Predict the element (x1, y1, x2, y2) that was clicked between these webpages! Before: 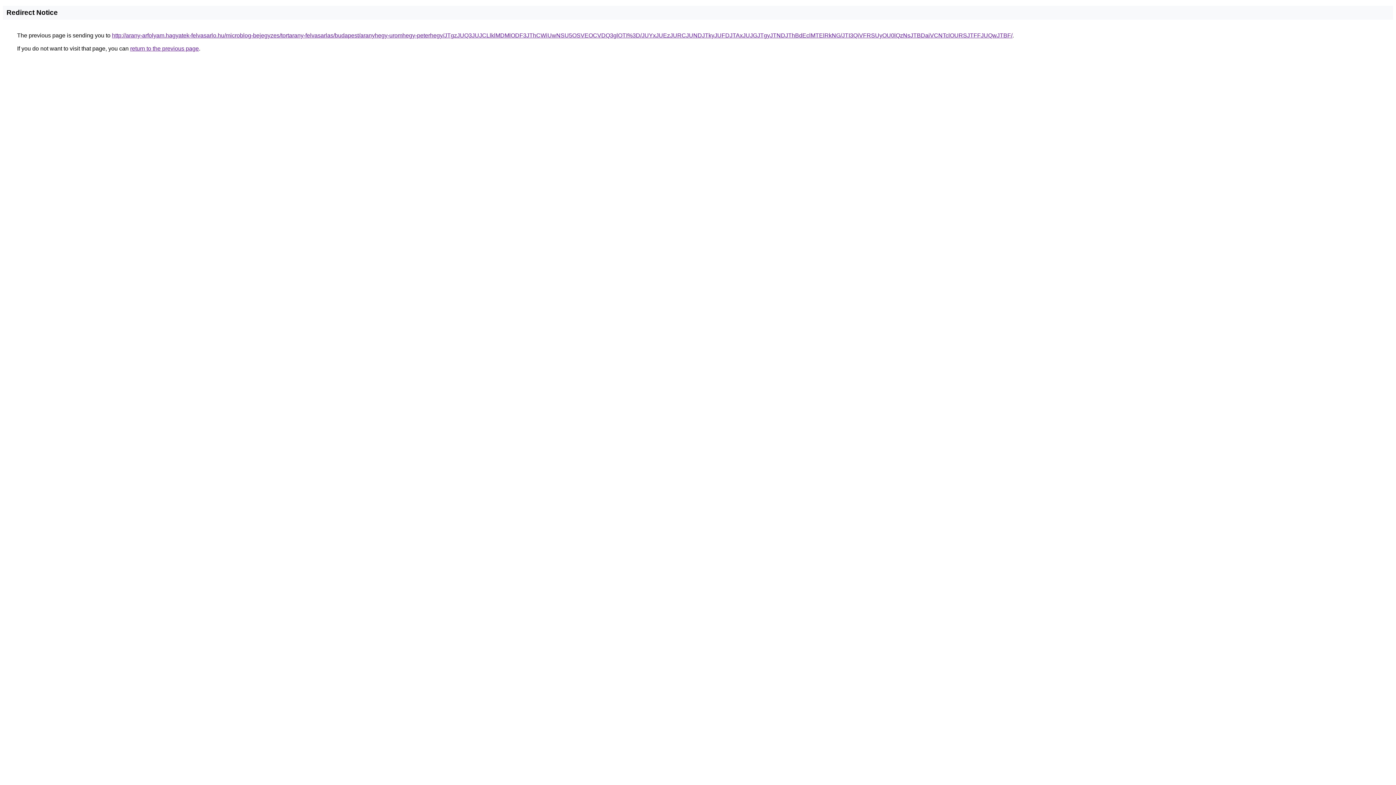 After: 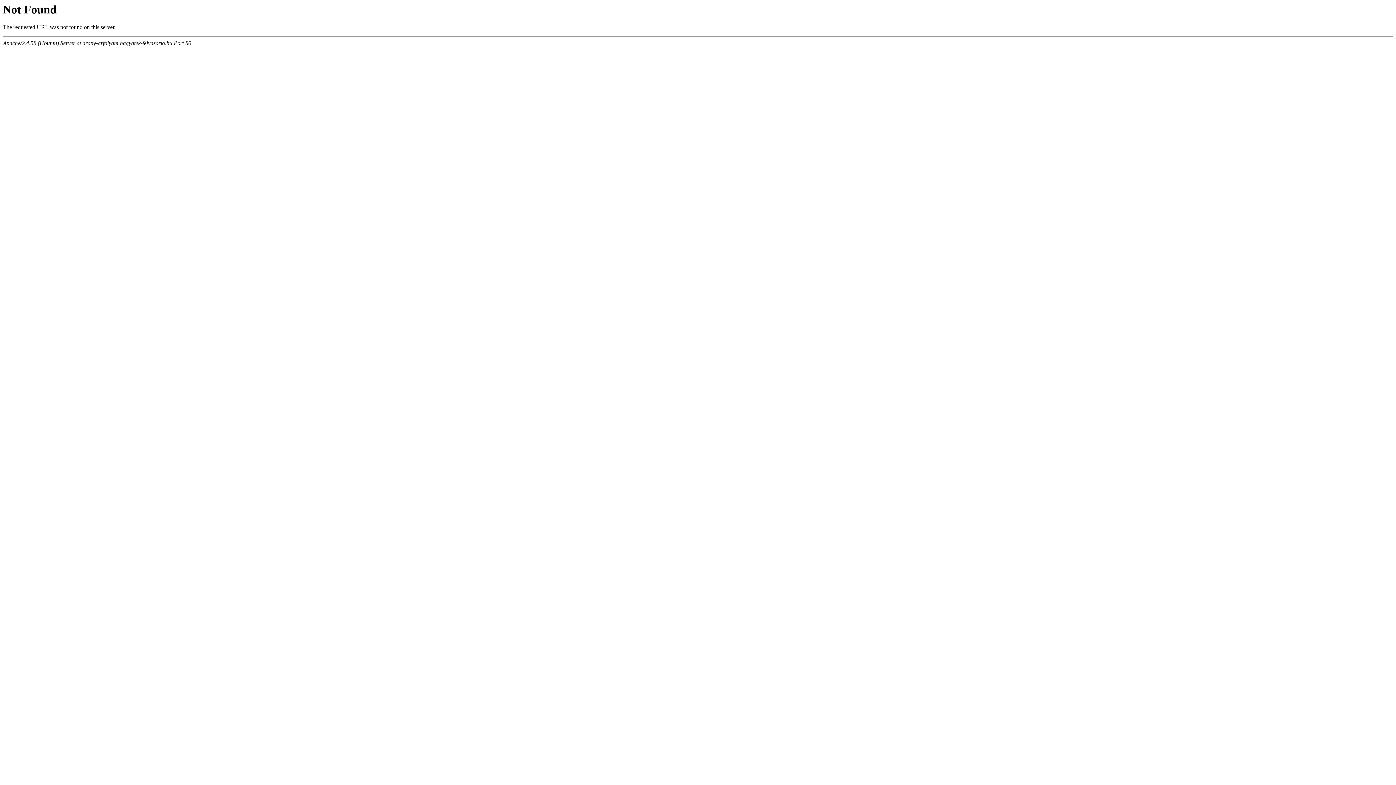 Action: label: http://arany-arfolyam.hagyatek-felvasarlo.hu/microblog-bejegyzes/tortarany-felvasarlas/budapest/aranyhegy-uromhegy-peterhegy/JTgzJUQ3JUJCLlklMDMlODF3JThCWiUwNSU5OSVEOCVDQ3glOTI%3D/JUYxJUEzJURCJUNDJTkyJUFDJTAxJUJGJTgyJTNDJThBdEclMTElRkNG/JTI3QiVFRSUyOU0lQzNsJTBDaiVCNTclOURSJTFFJUQwJTBF/ bbox: (112, 32, 1012, 38)